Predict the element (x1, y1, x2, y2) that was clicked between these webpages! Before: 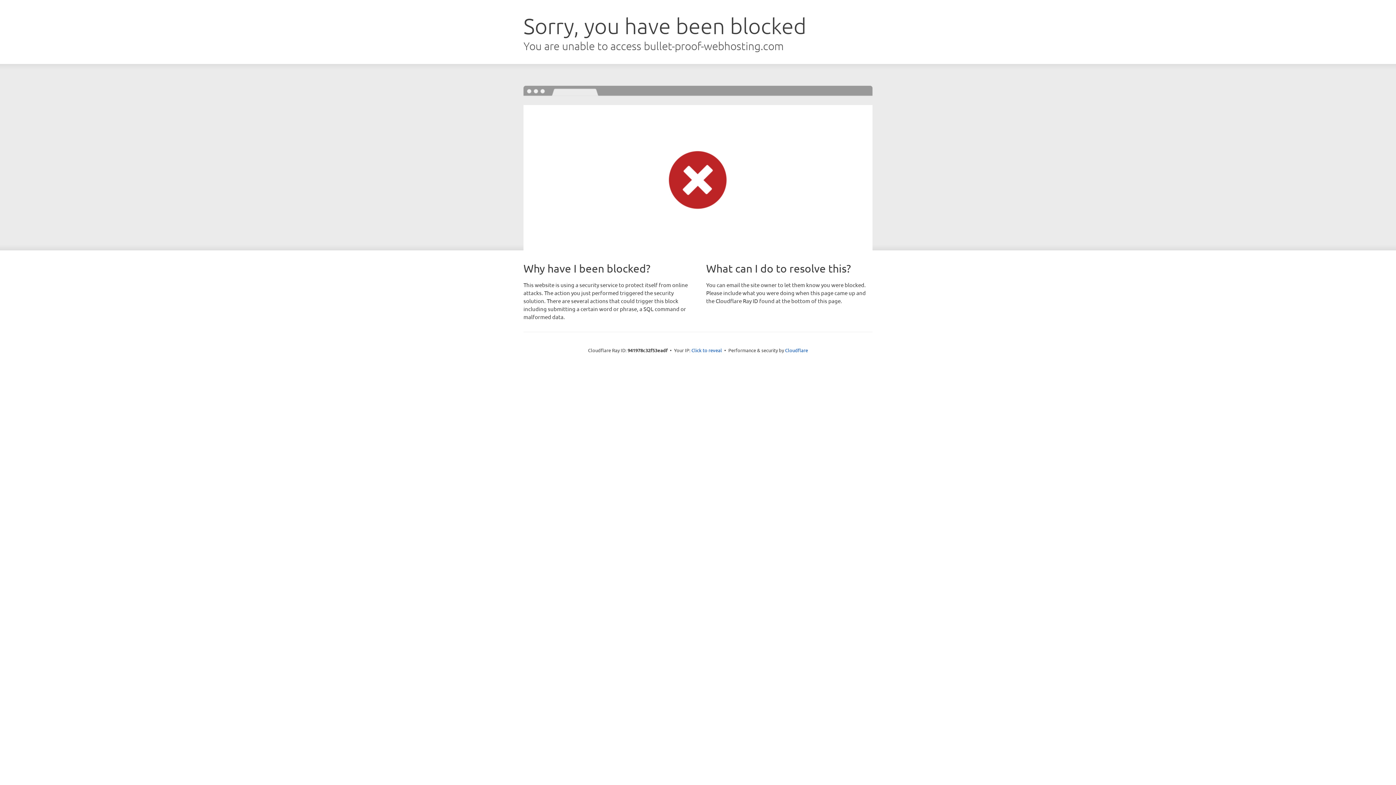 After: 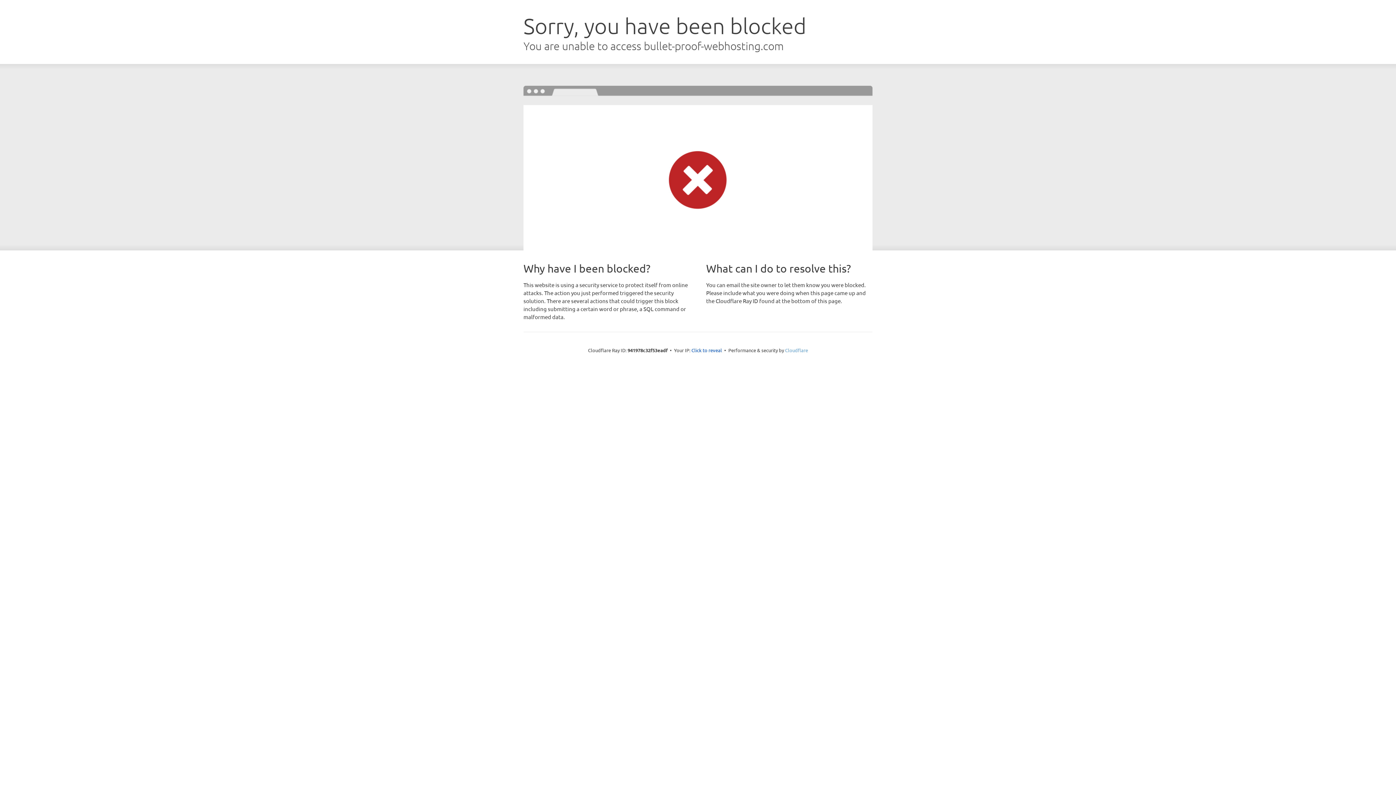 Action: label: Cloudflare bbox: (785, 347, 808, 353)